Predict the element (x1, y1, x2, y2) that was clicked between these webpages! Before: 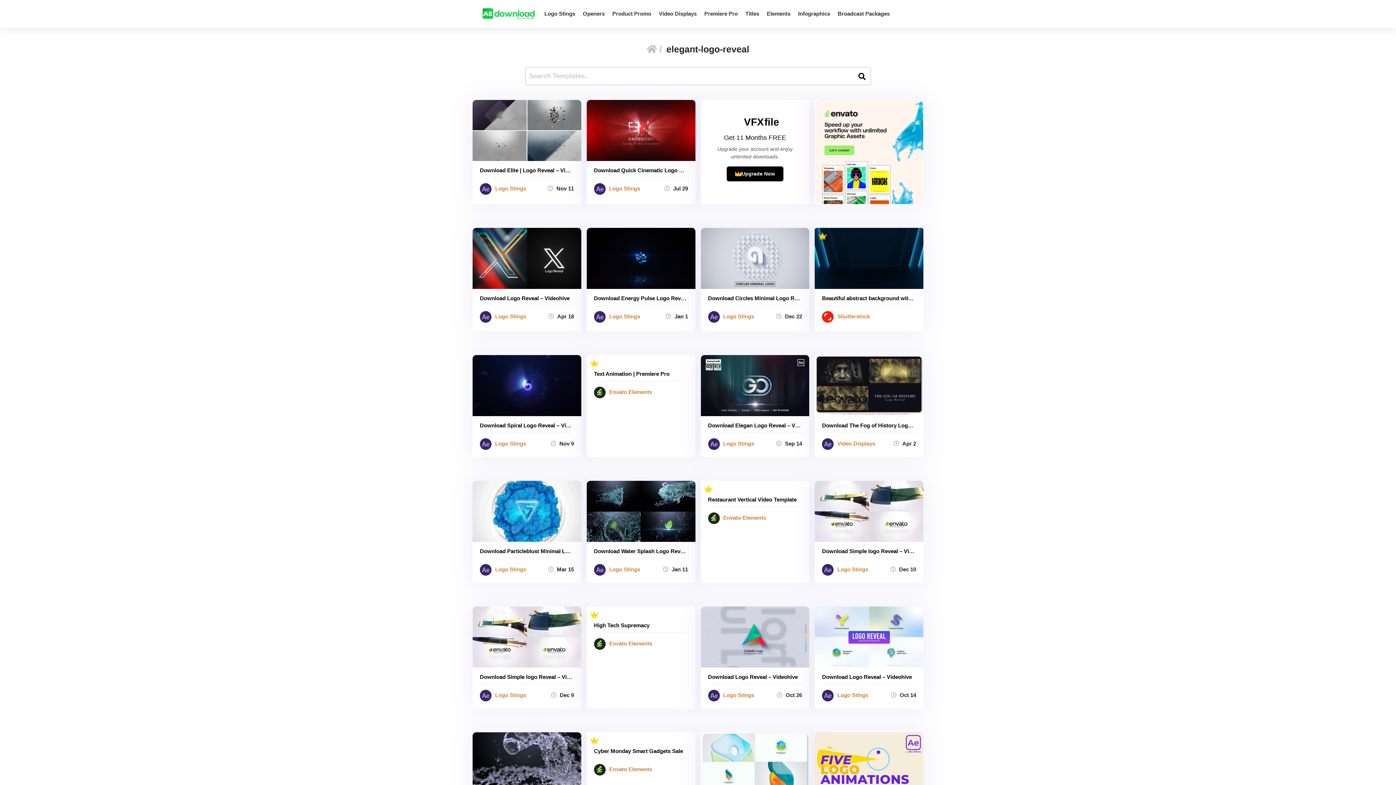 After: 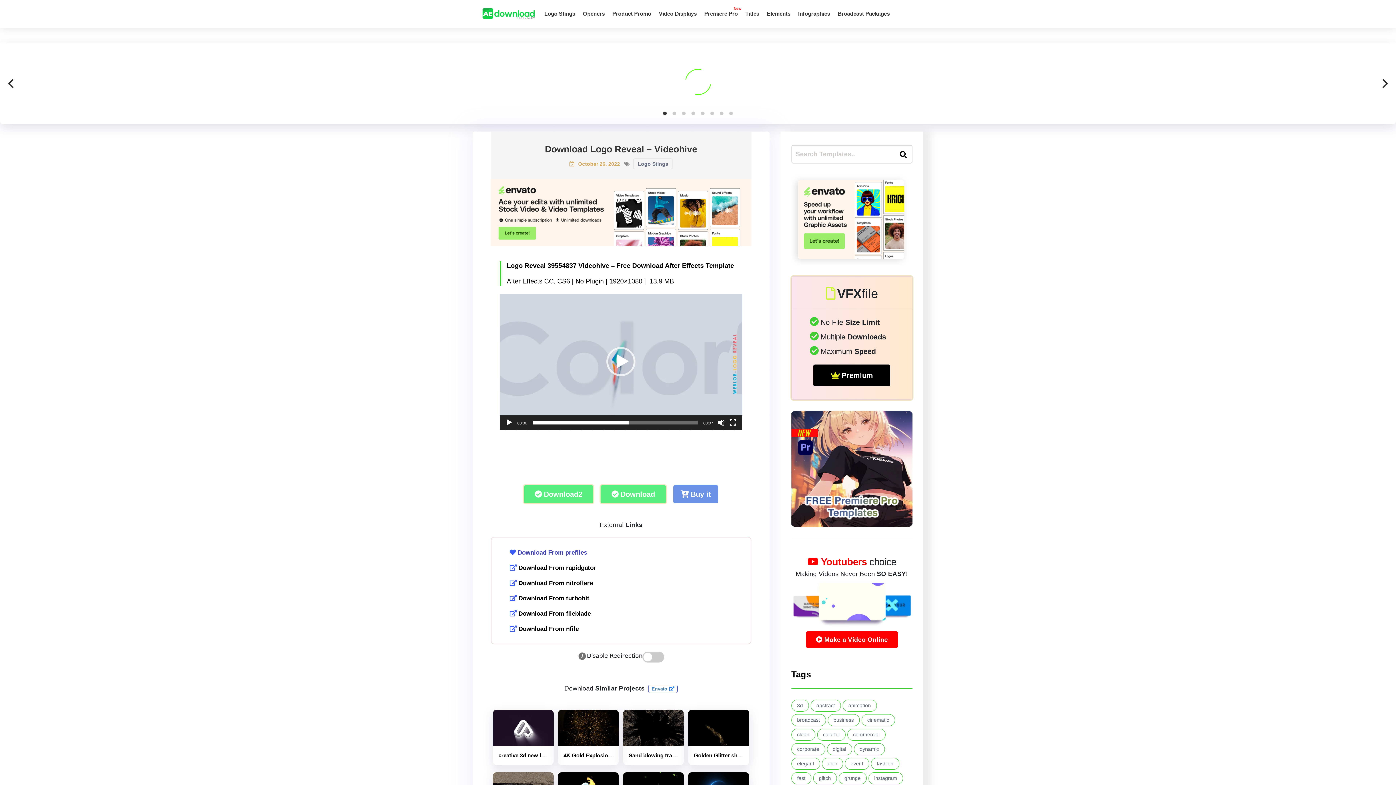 Action: bbox: (700, 633, 809, 640)